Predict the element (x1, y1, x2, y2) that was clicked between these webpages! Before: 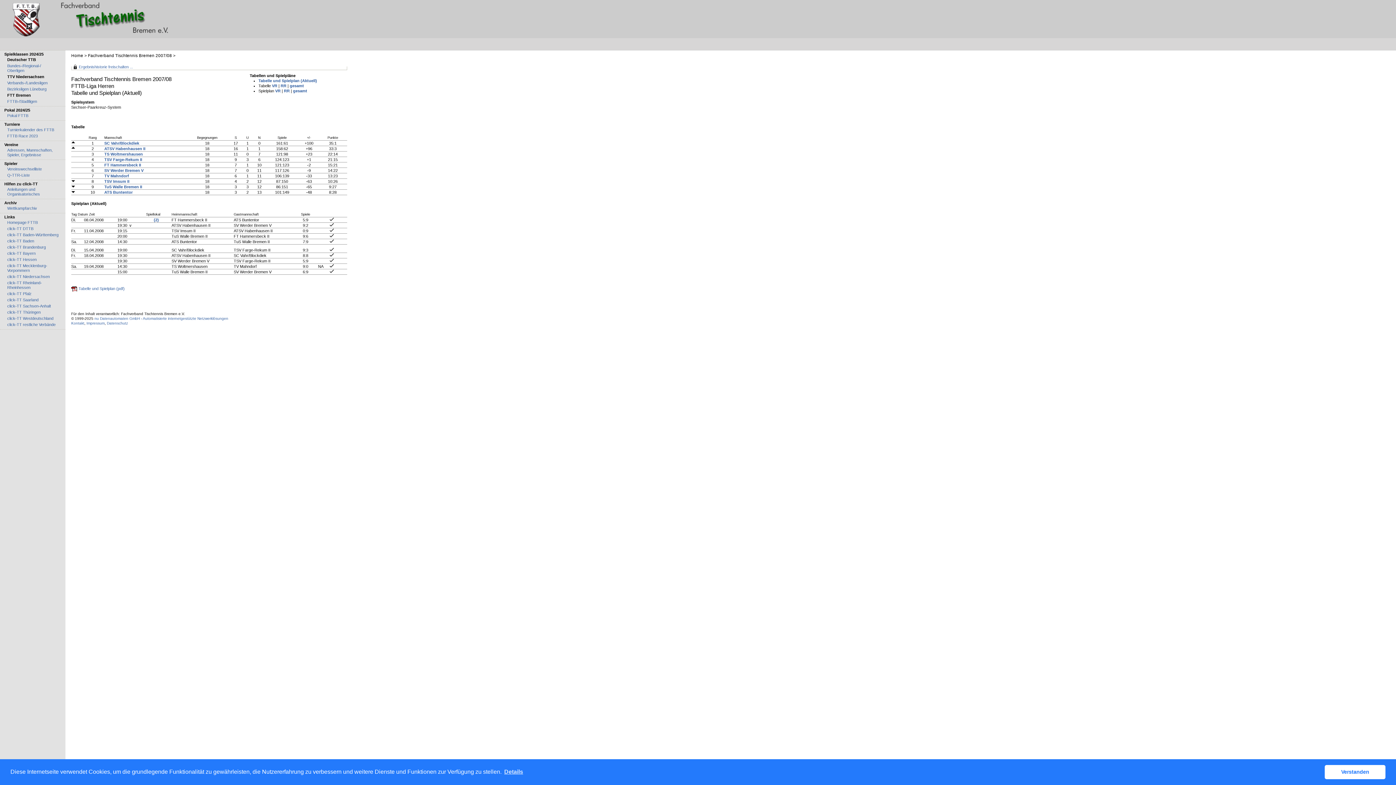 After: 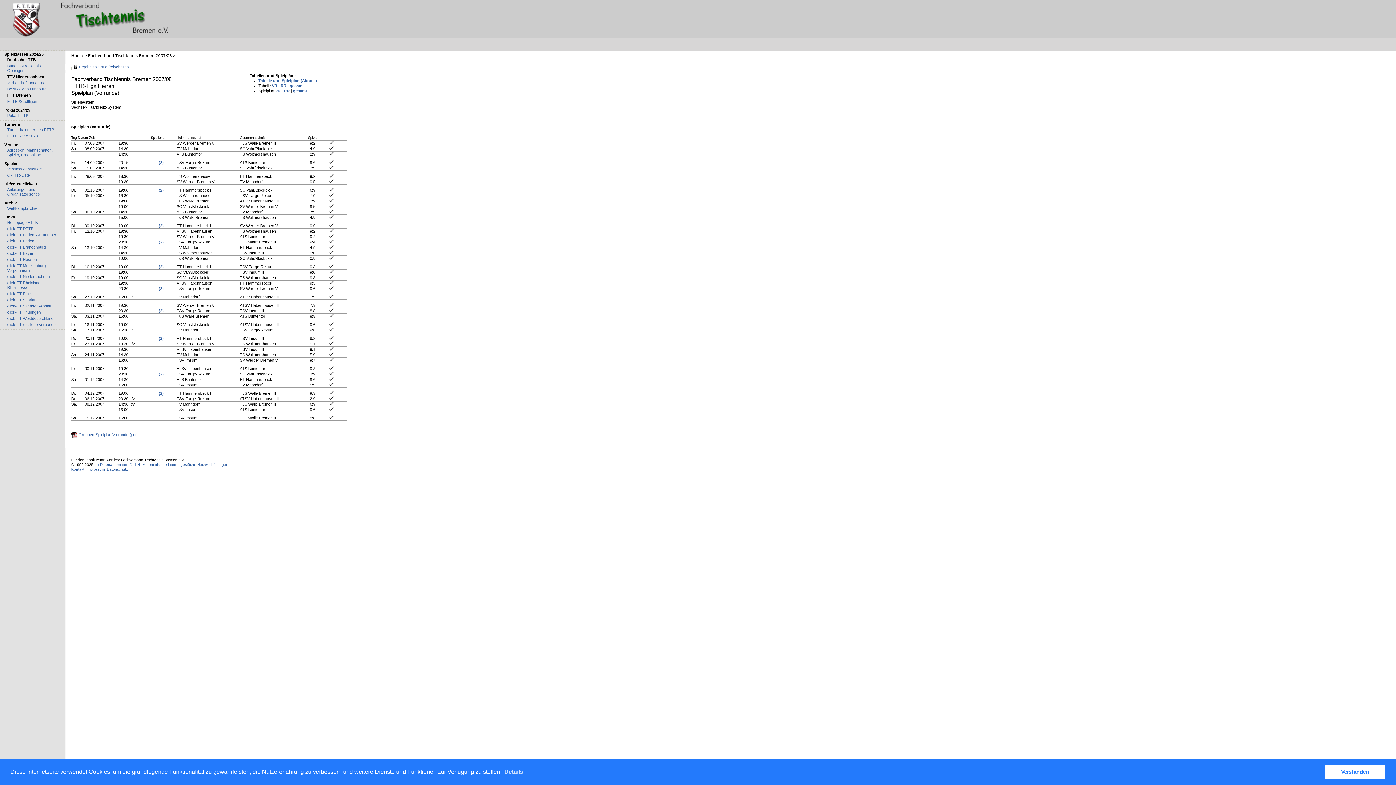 Action: label: VR bbox: (275, 88, 280, 93)